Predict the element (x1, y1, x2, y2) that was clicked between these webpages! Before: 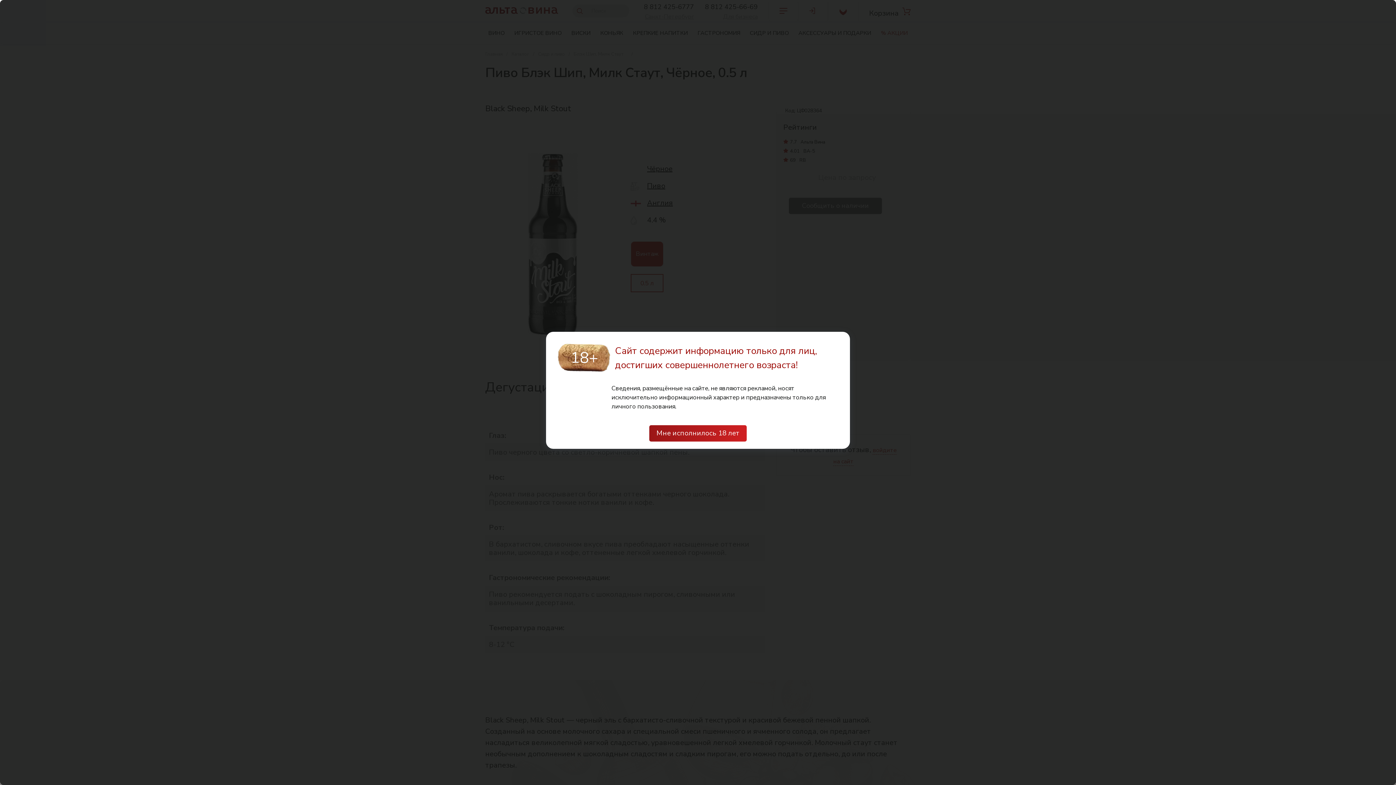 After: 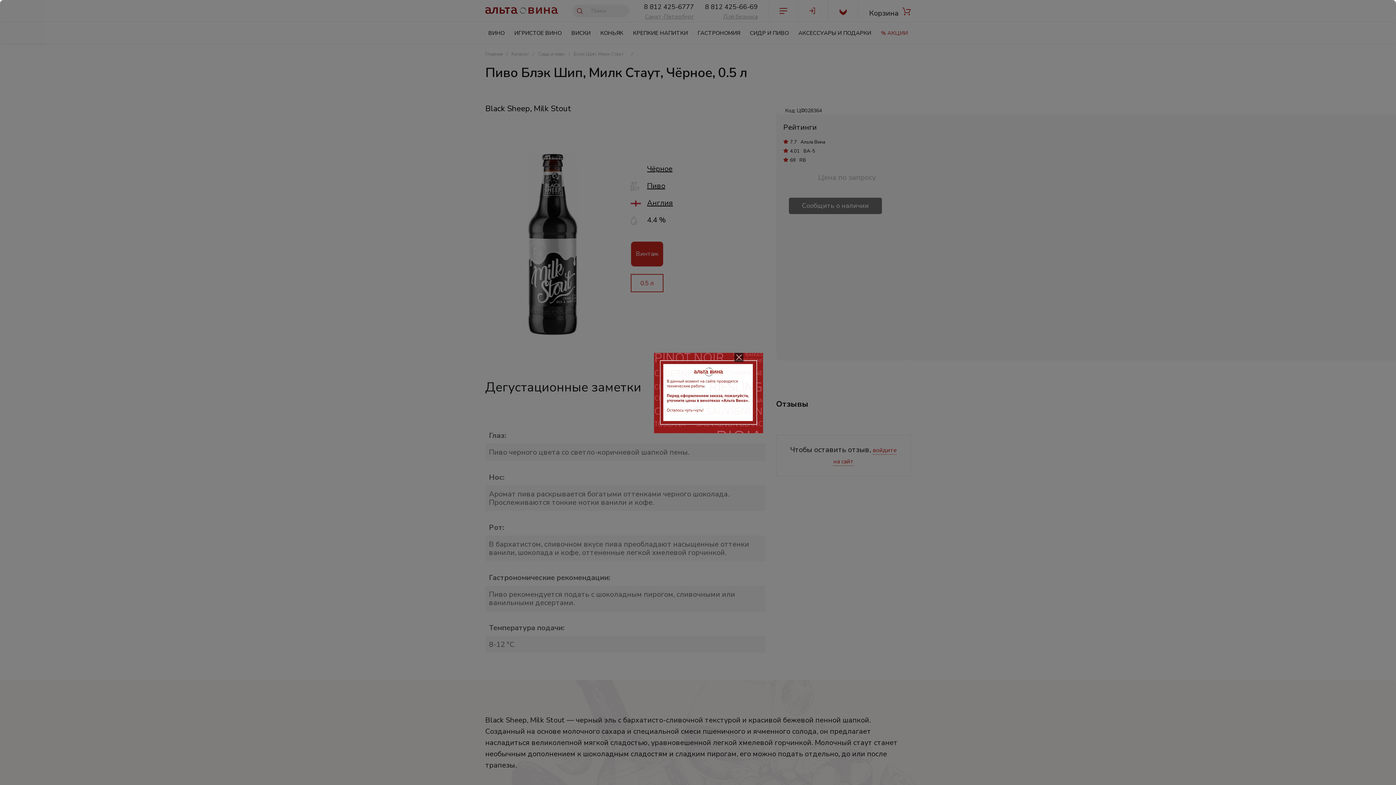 Action: bbox: (649, 425, 746, 441) label: Мне исполнилось 18 лет